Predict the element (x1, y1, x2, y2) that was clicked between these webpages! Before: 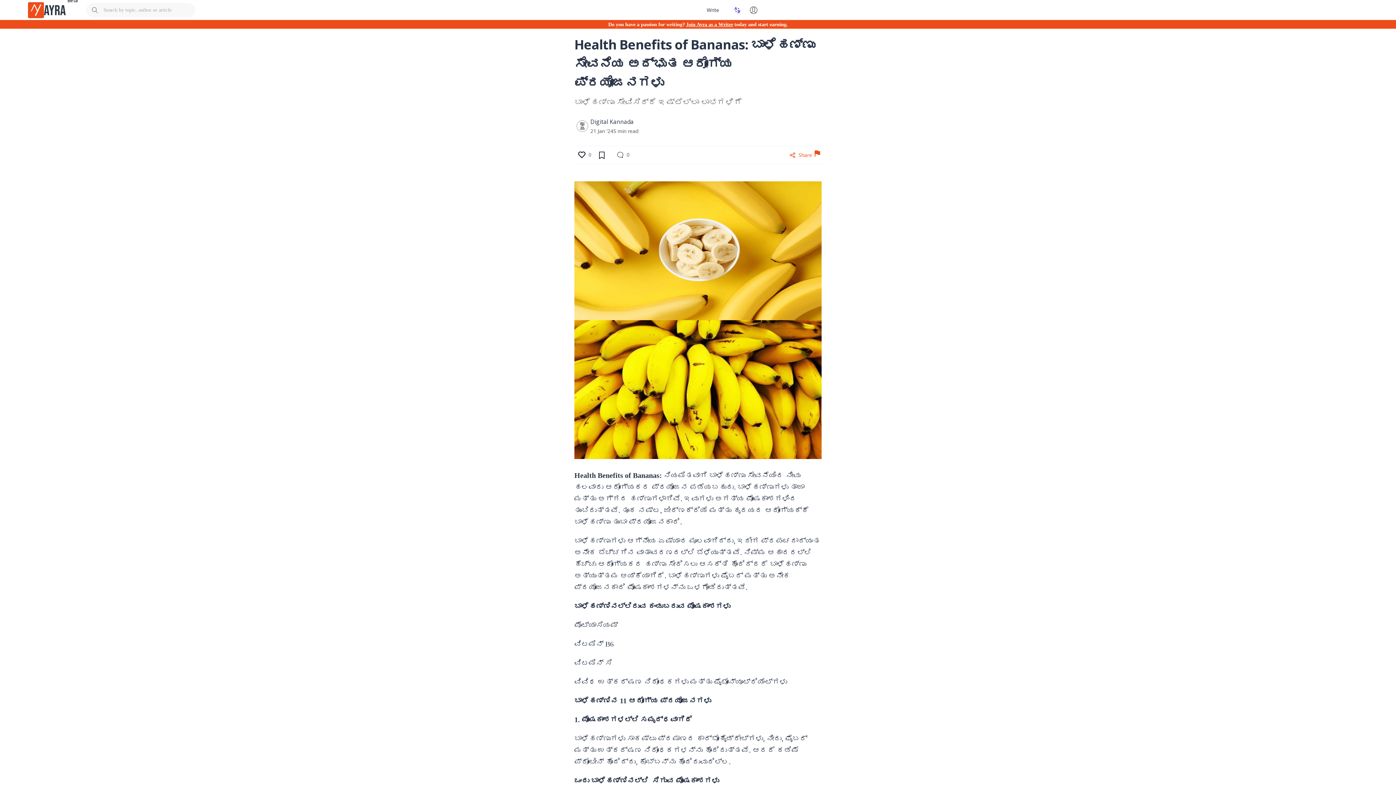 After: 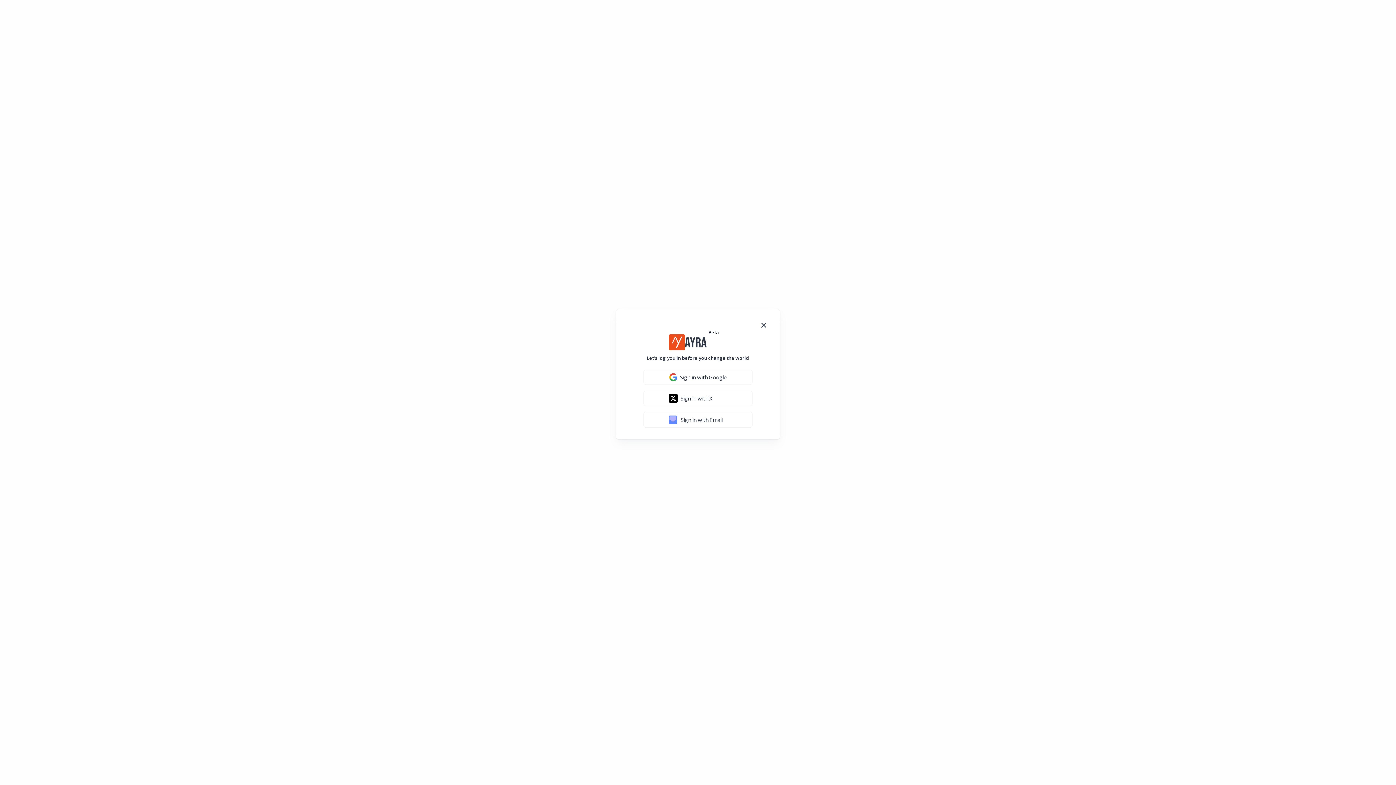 Action: label: Click here to bookmark article bbox: (594, 147, 611, 162)